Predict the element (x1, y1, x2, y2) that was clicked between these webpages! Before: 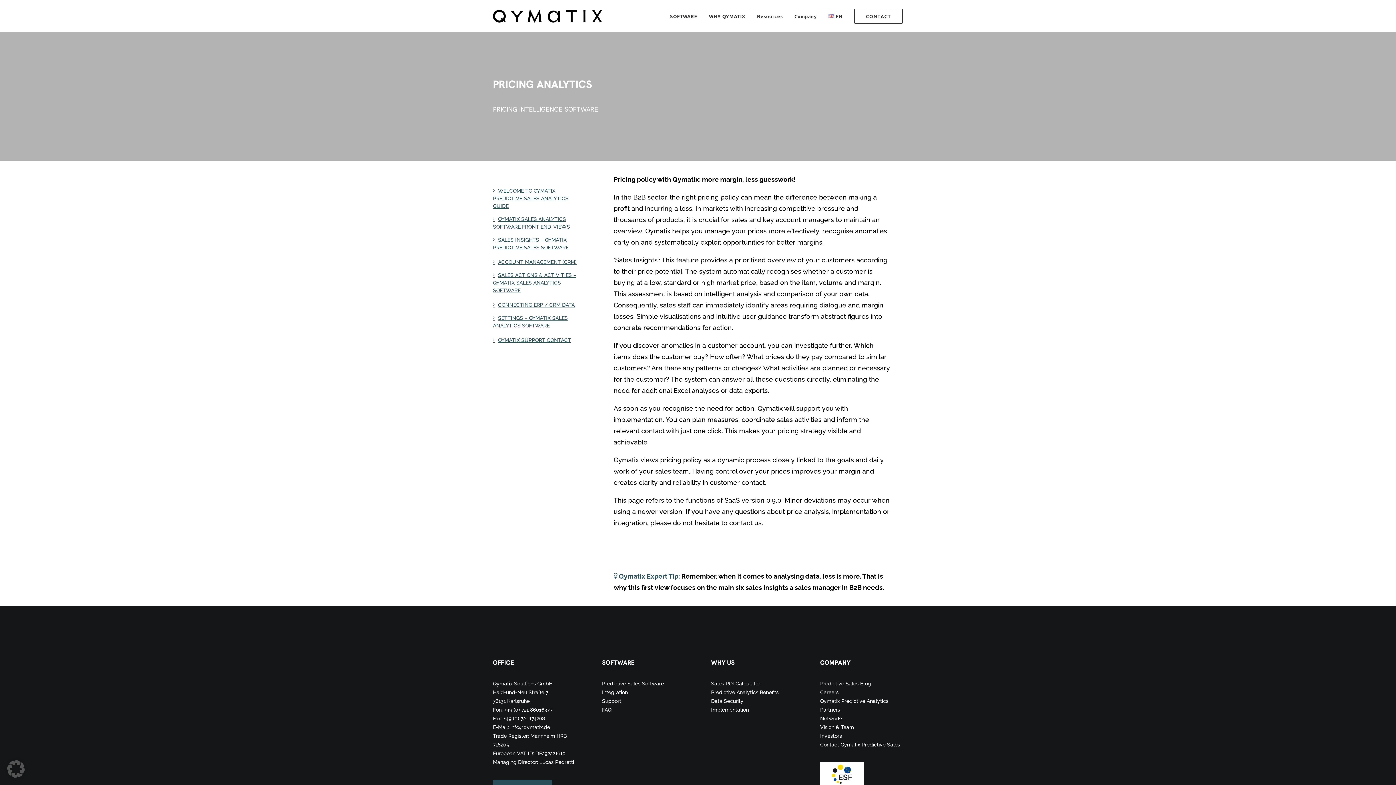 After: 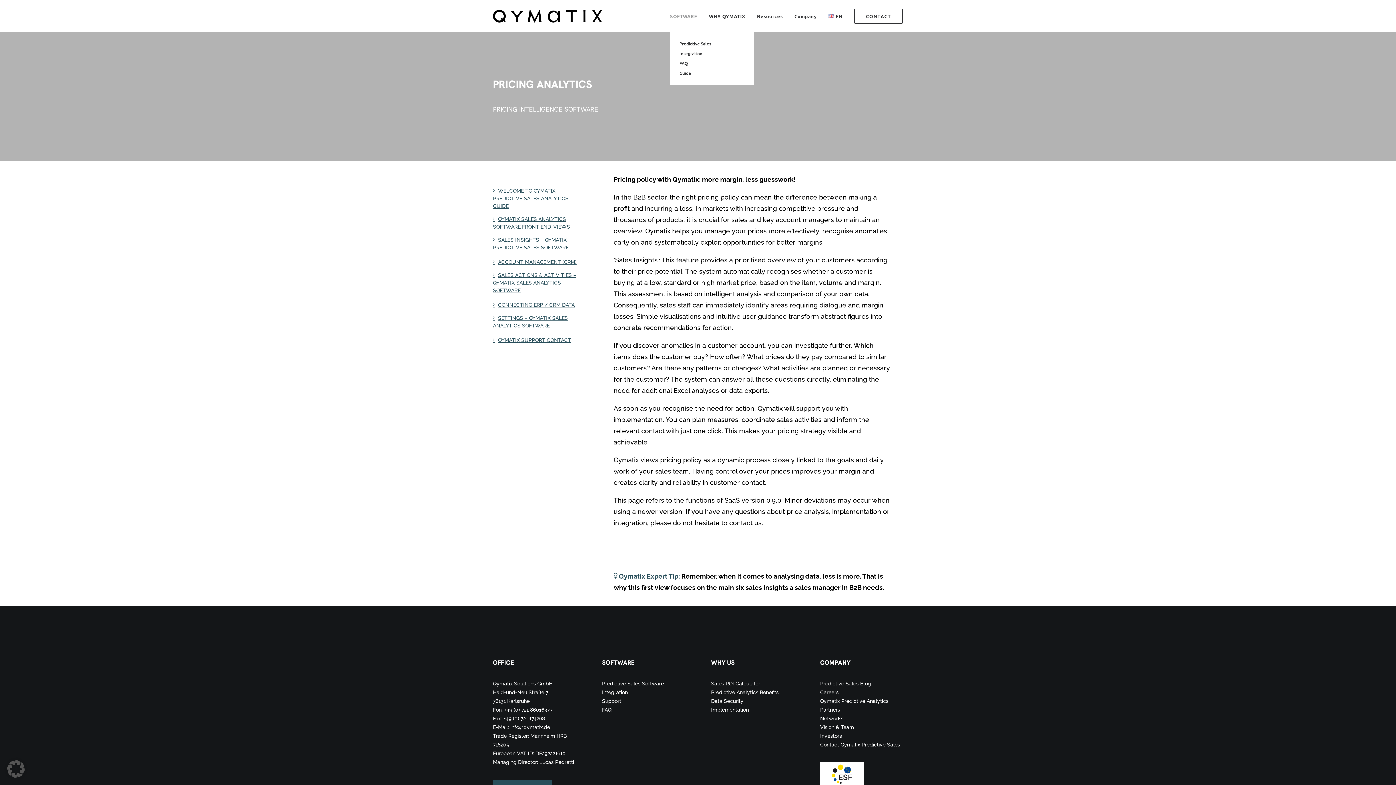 Action: bbox: (670, 0, 702, 32) label: SOFTWARE